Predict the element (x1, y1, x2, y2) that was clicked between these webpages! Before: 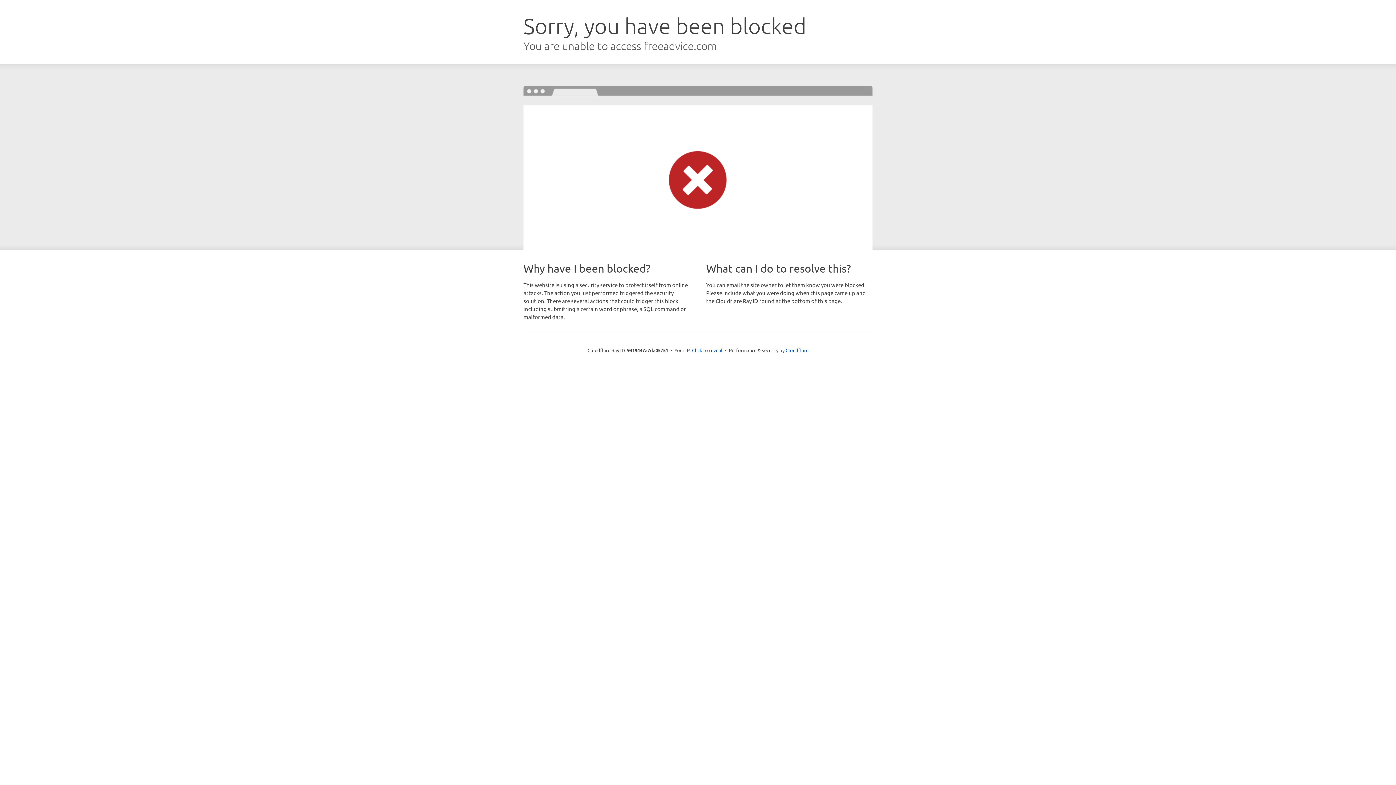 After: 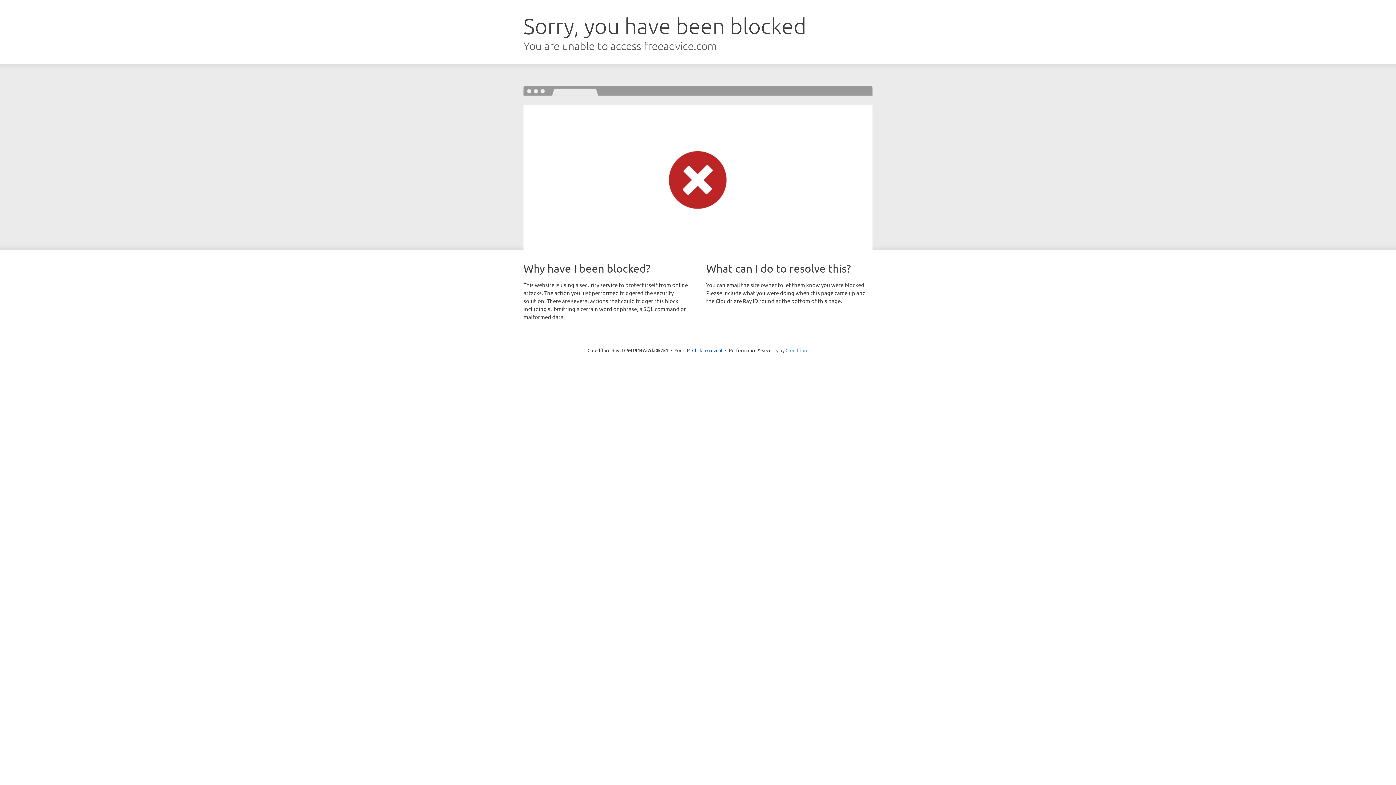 Action: label: Cloudflare bbox: (785, 347, 808, 353)